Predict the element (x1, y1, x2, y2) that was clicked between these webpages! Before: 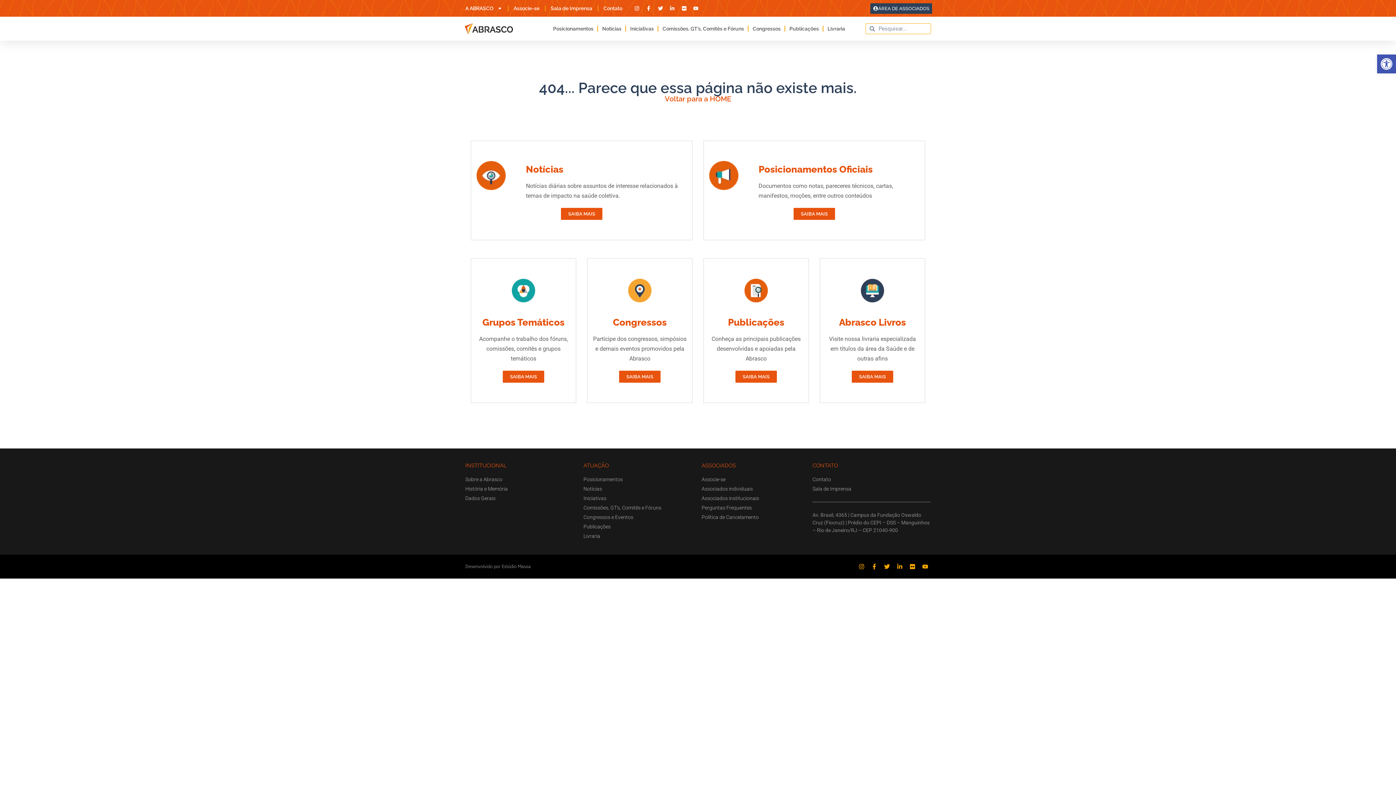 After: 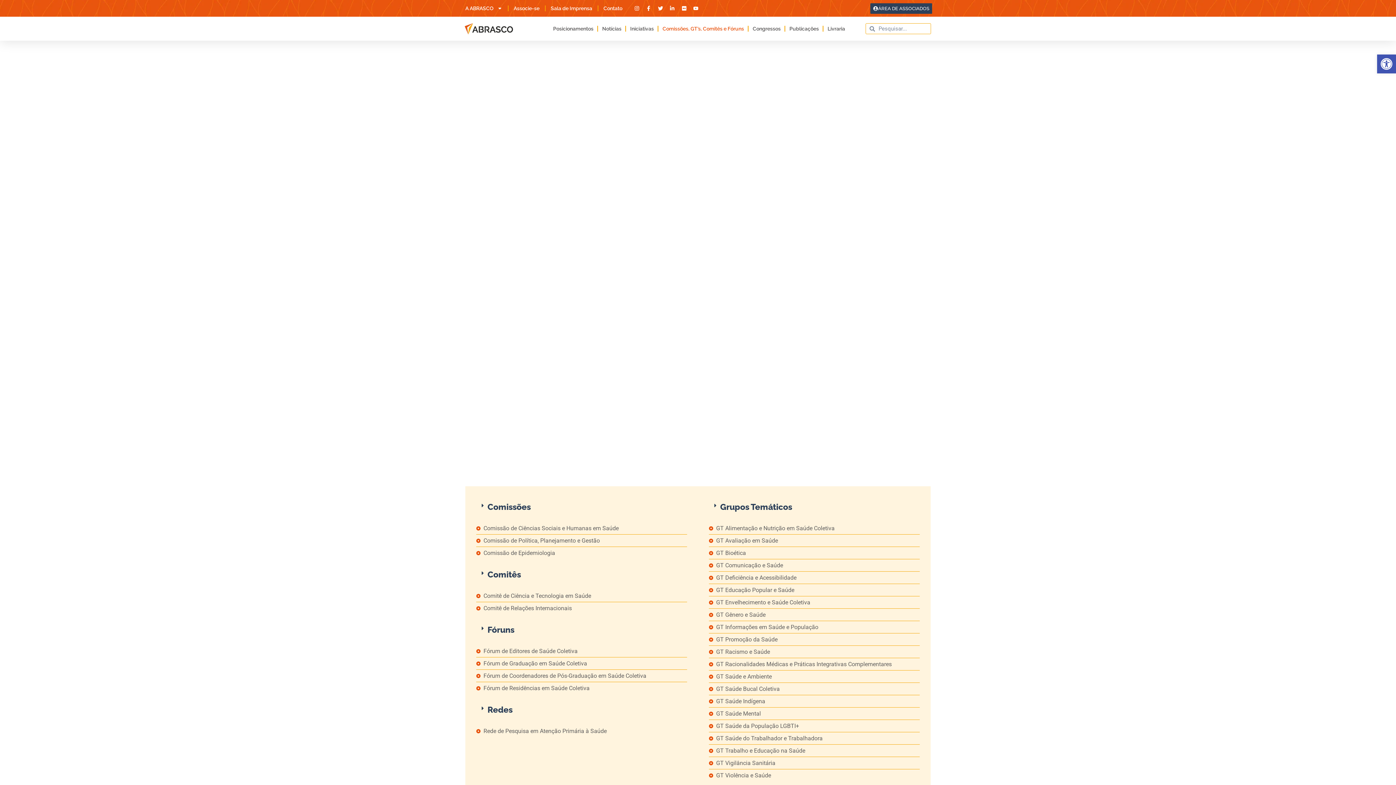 Action: label: Comissões, GT's, Comitês e Fóruns bbox: (583, 504, 694, 511)